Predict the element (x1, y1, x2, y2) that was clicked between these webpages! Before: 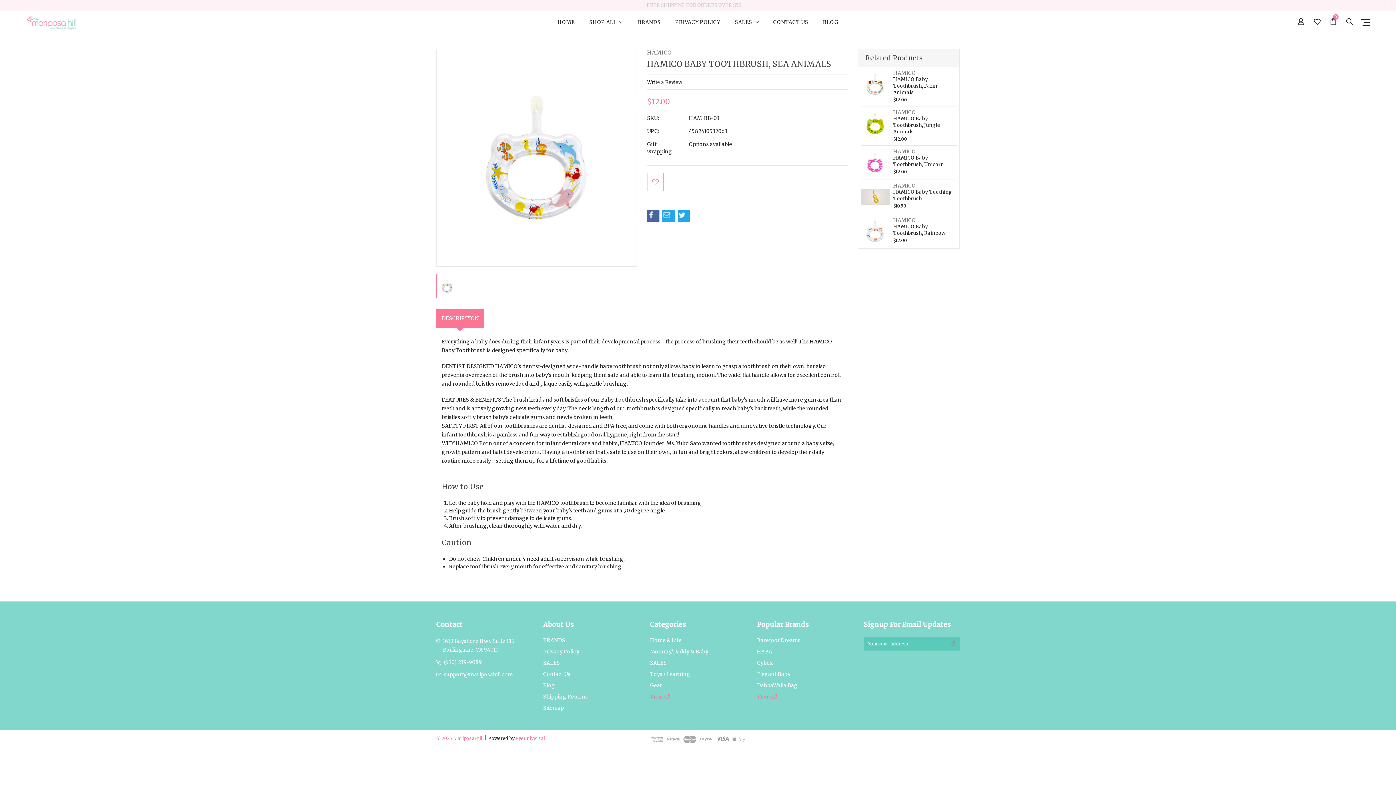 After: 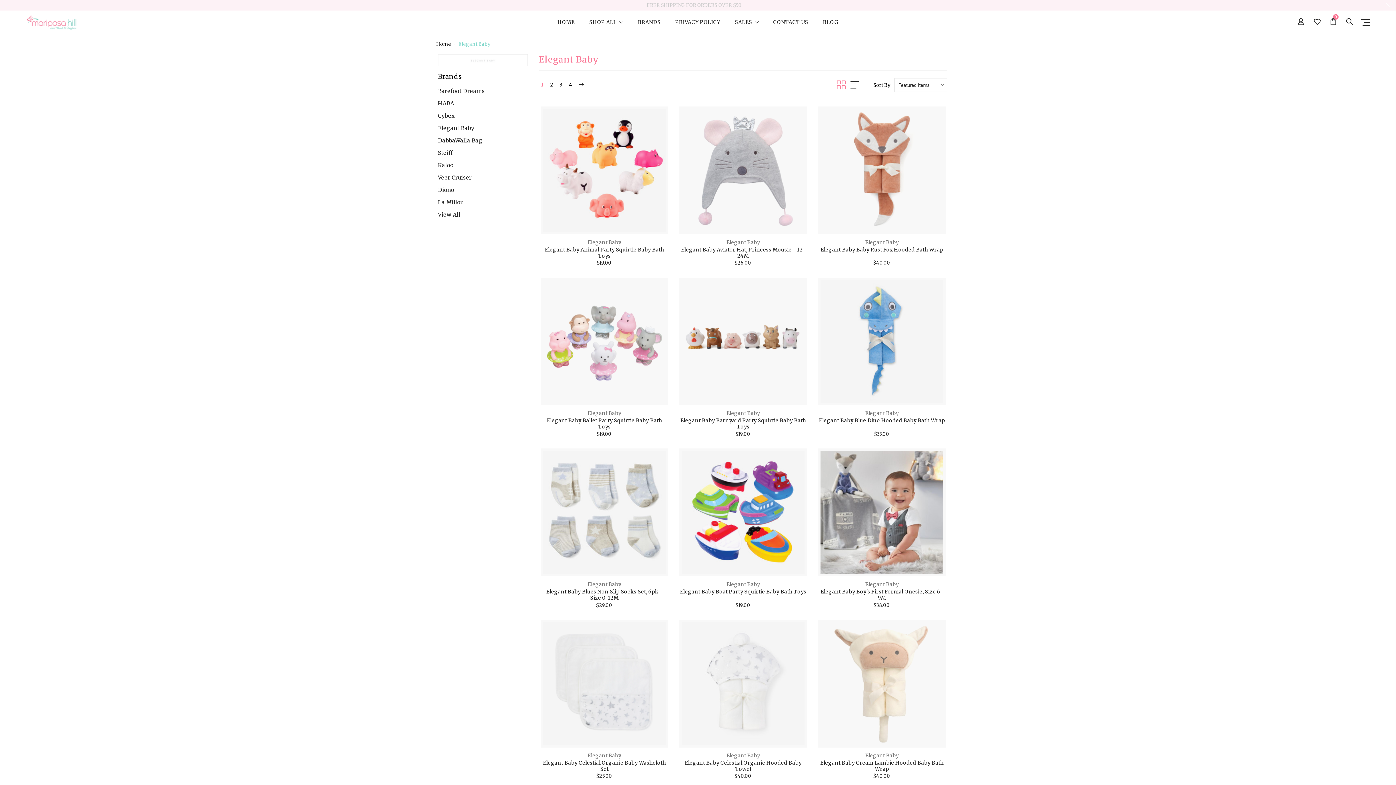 Action: bbox: (757, 671, 790, 677) label: Elegant Baby